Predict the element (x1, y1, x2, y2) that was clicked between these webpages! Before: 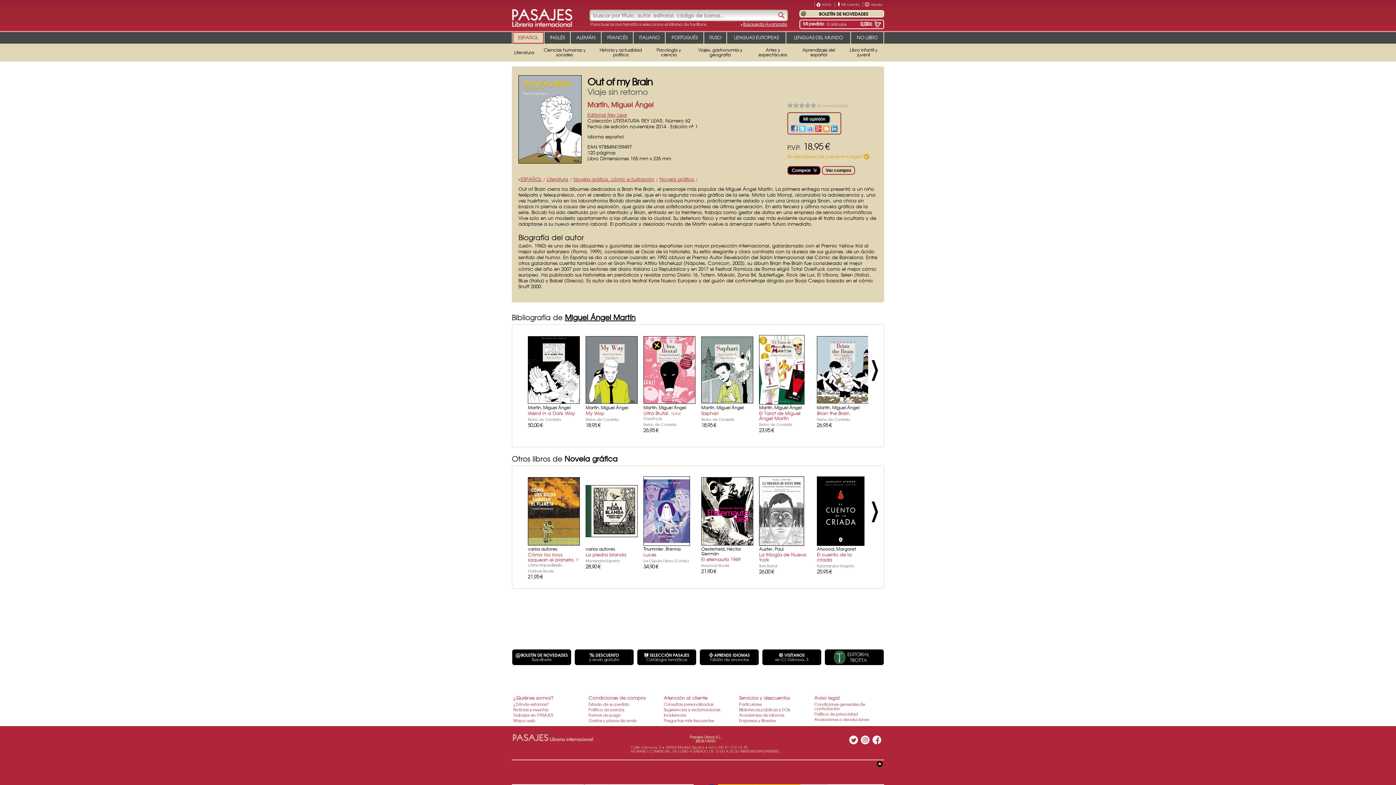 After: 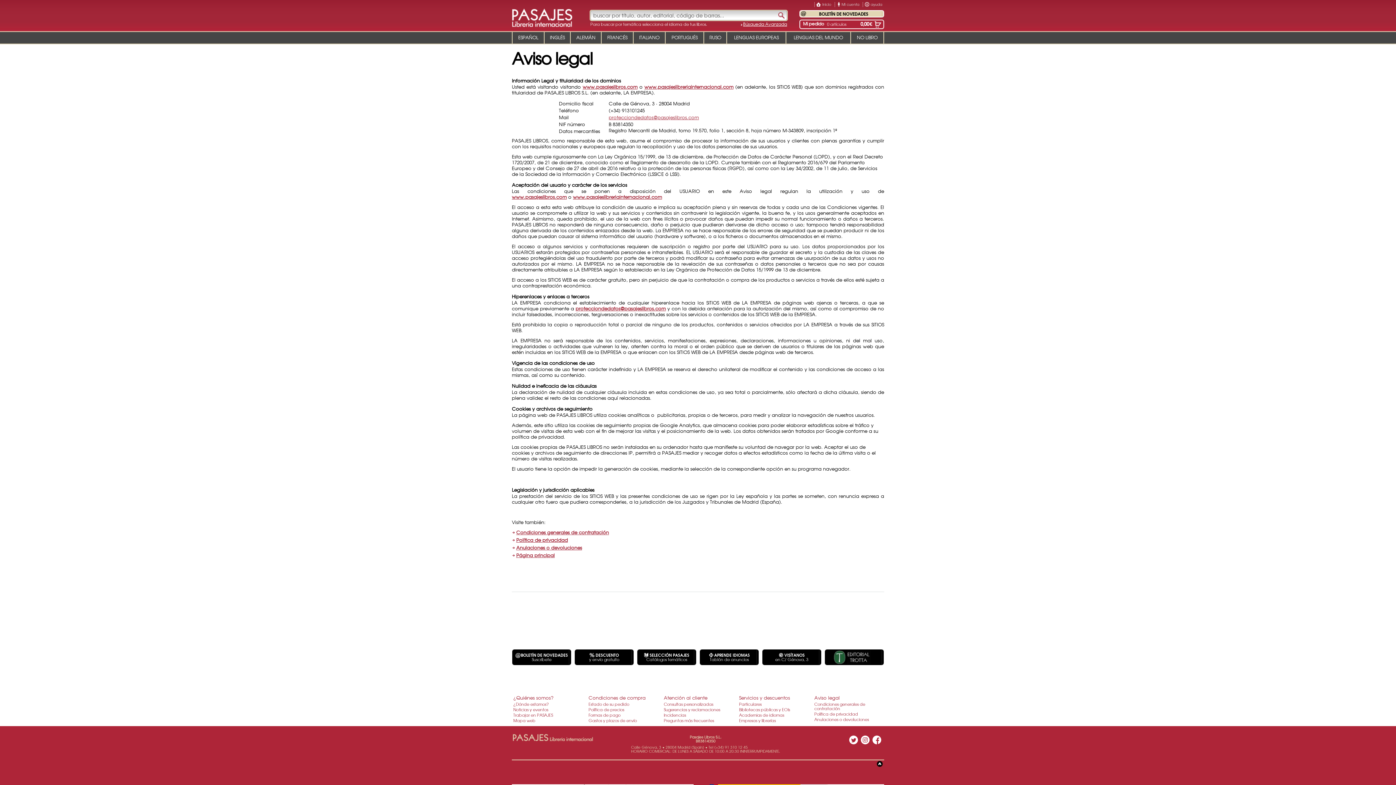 Action: bbox: (814, 694, 840, 701) label: Aviso legal